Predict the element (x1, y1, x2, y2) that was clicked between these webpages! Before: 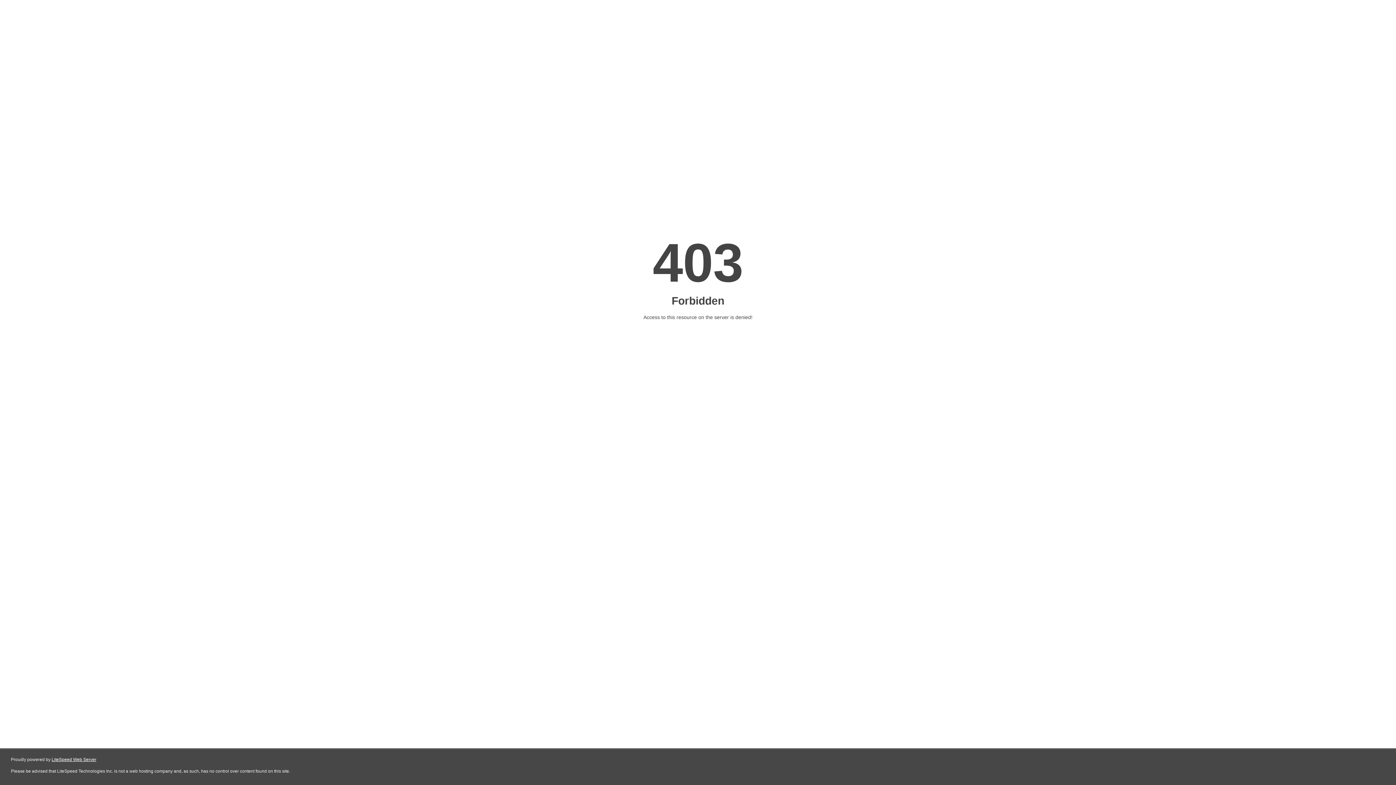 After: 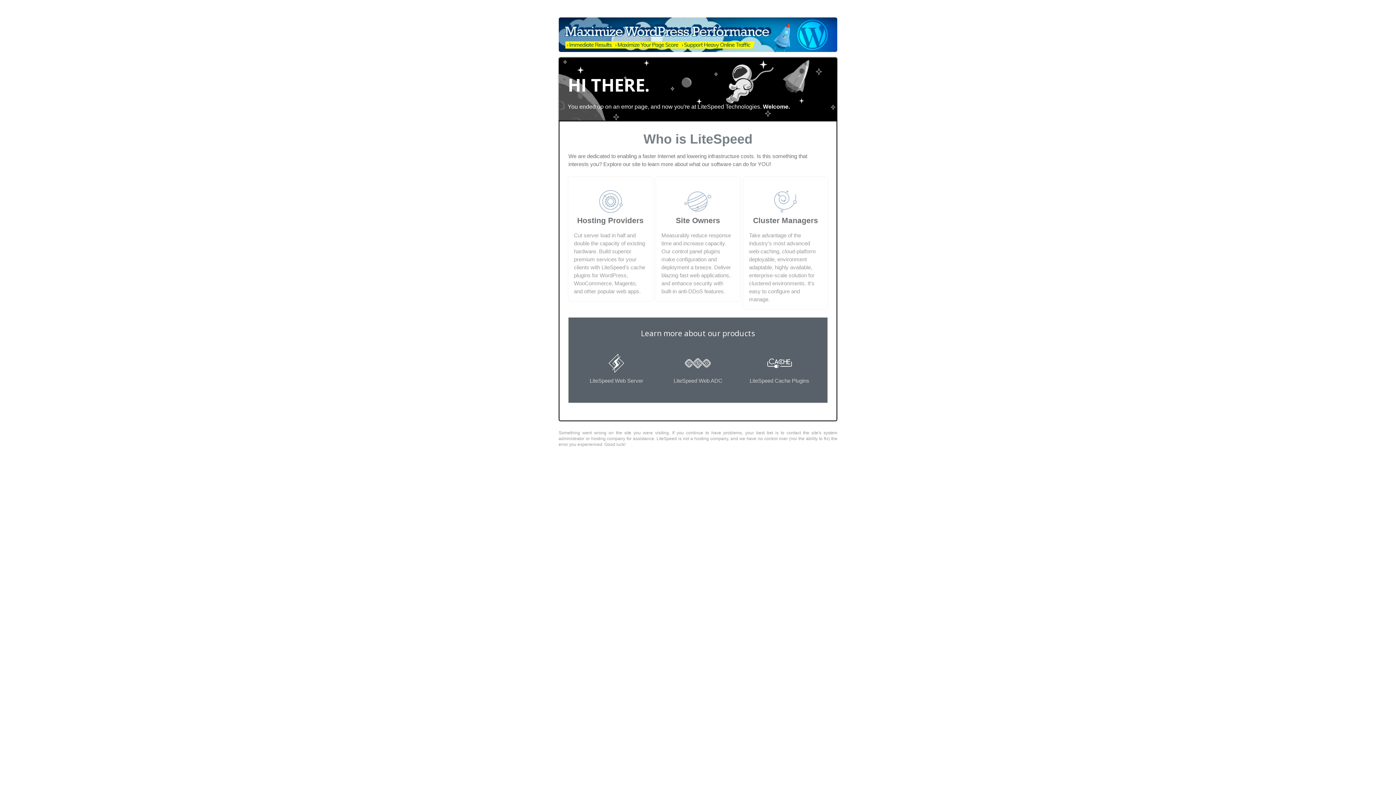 Action: label: LiteSpeed Web Server bbox: (51, 757, 96, 762)